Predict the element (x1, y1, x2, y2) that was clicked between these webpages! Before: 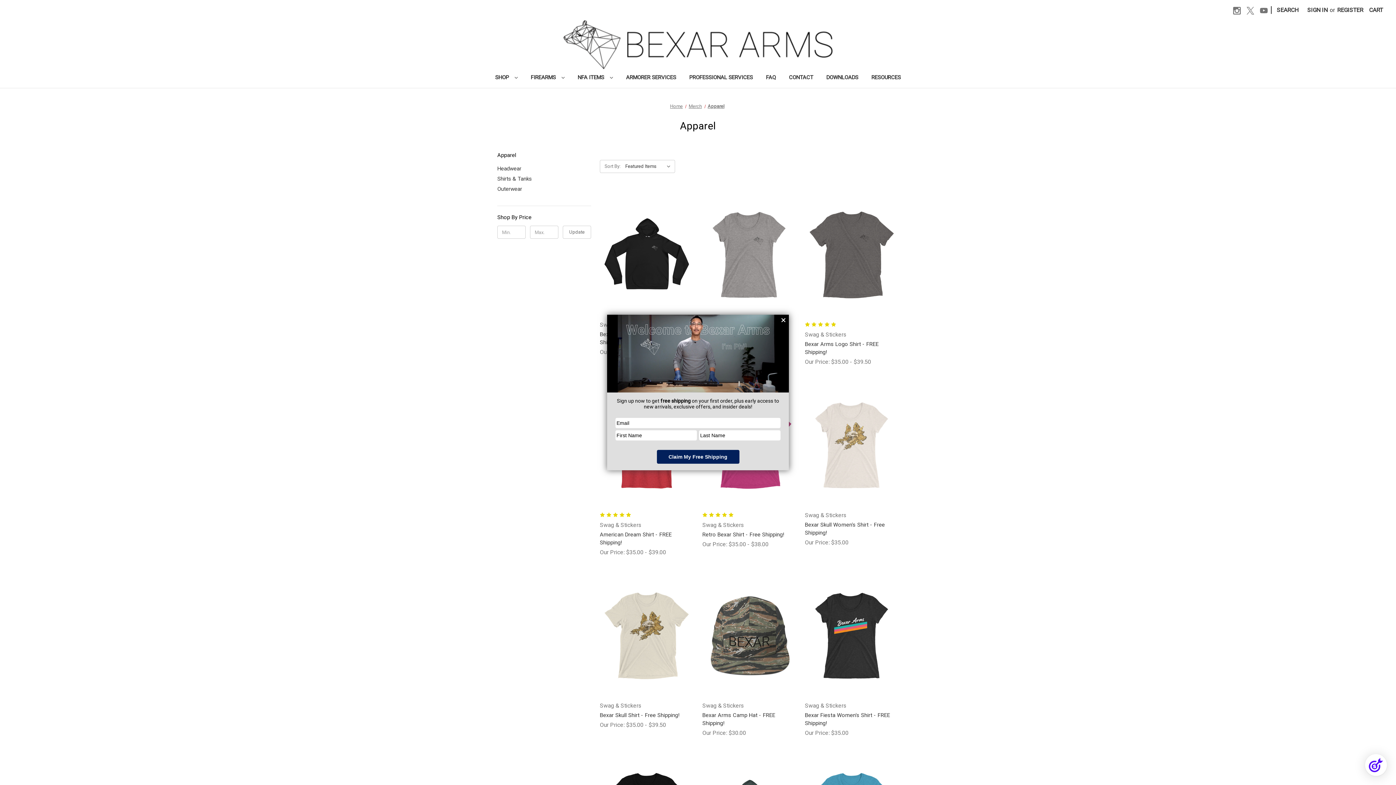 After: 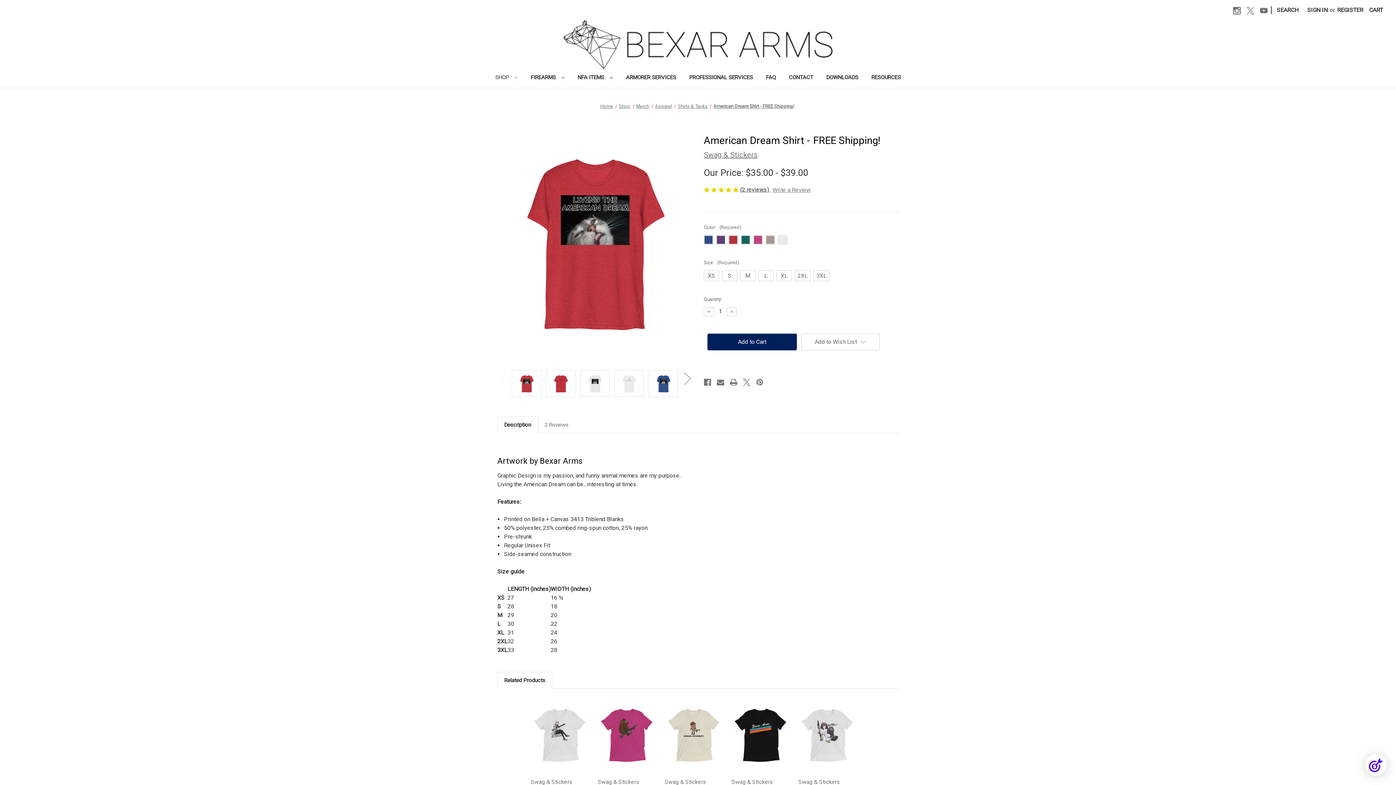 Action: label: Choose Options bbox: (621, 439, 672, 451)